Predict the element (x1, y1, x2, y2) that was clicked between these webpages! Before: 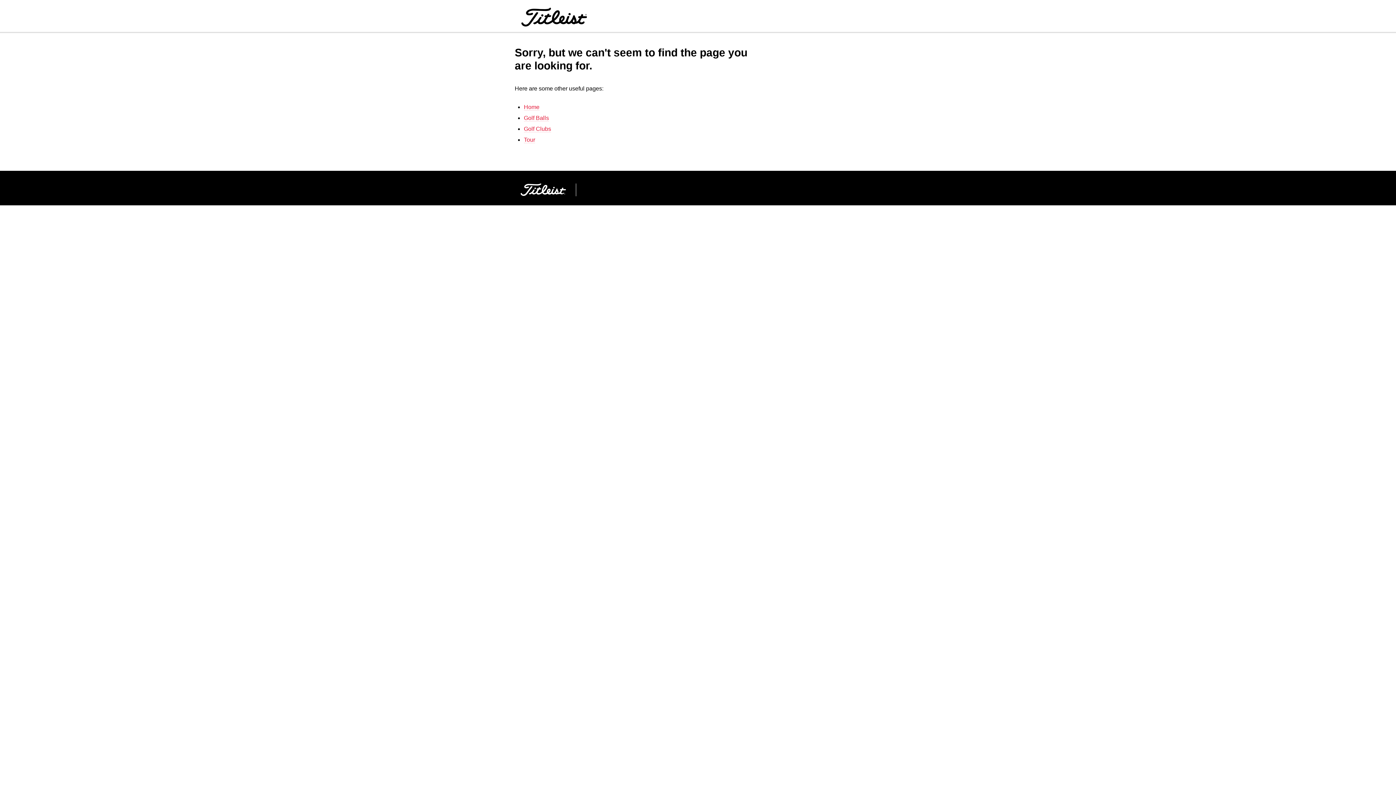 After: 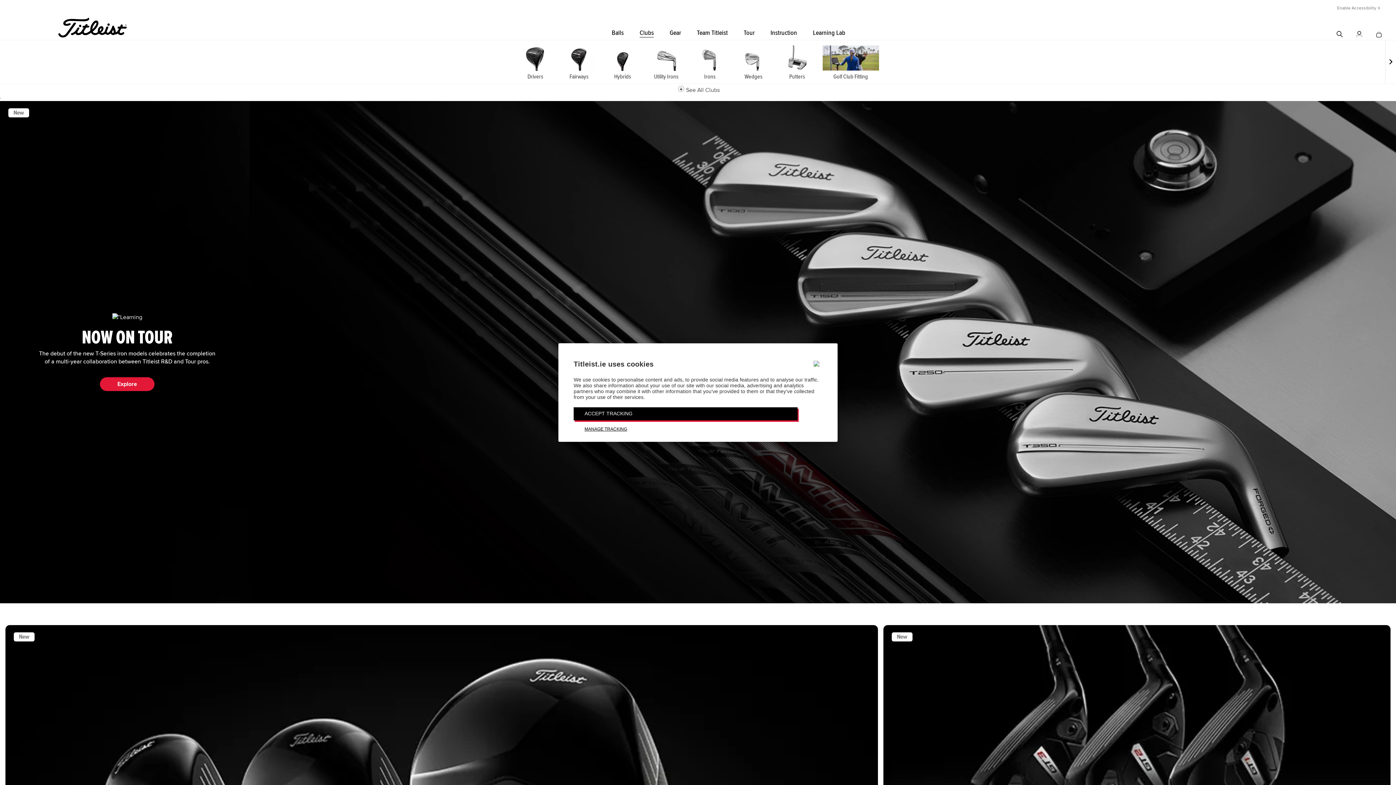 Action: bbox: (524, 125, 551, 132) label: Golf Clubs